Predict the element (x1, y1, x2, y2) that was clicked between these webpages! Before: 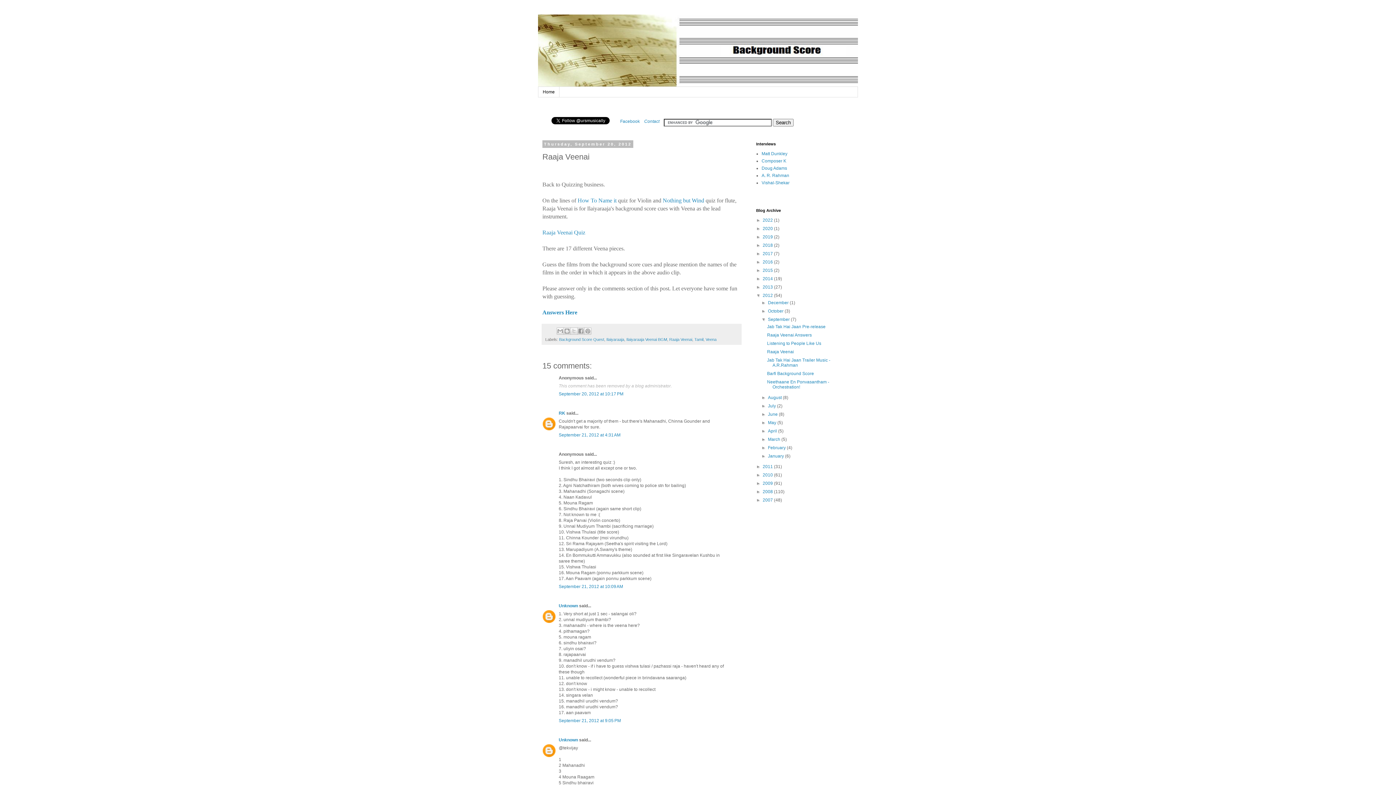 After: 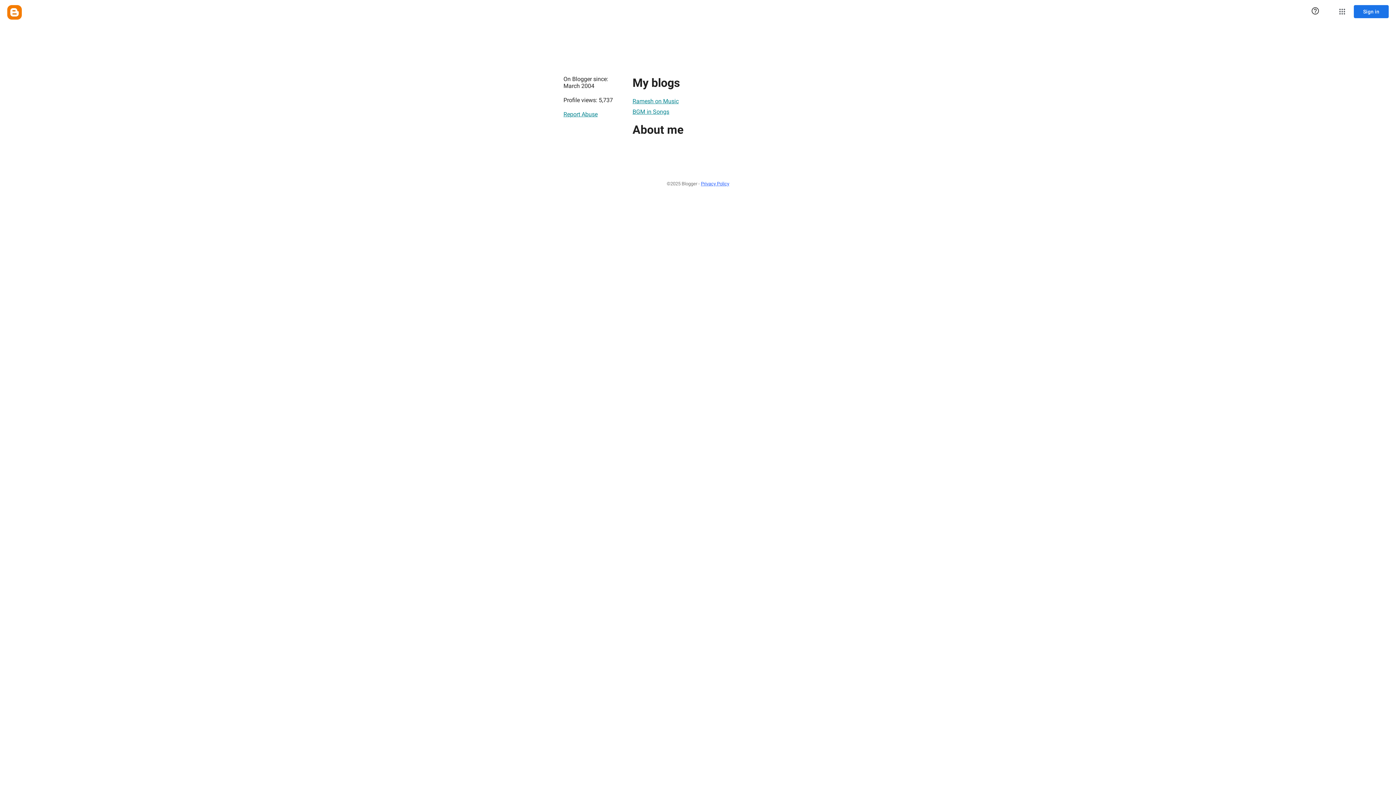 Action: label: Unknown bbox: (558, 603, 578, 608)